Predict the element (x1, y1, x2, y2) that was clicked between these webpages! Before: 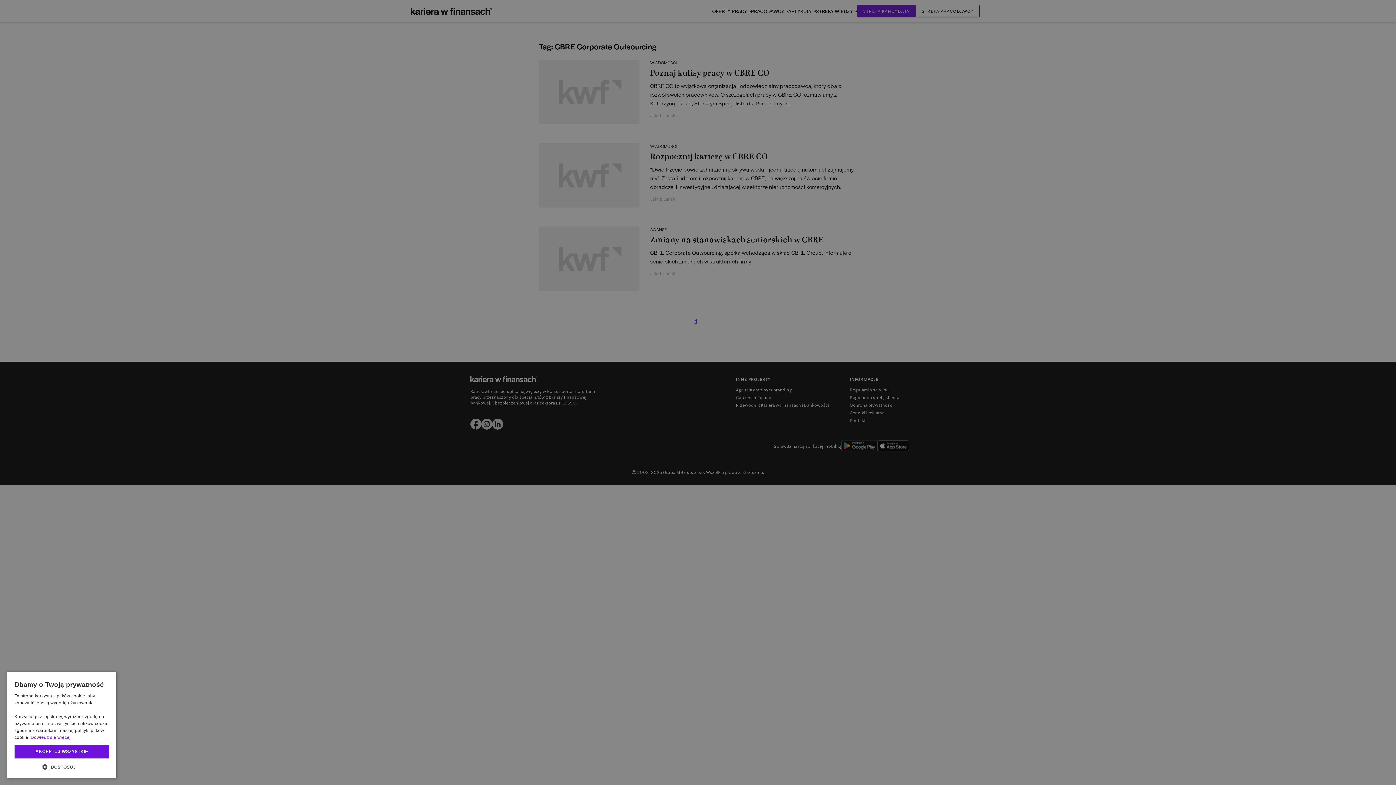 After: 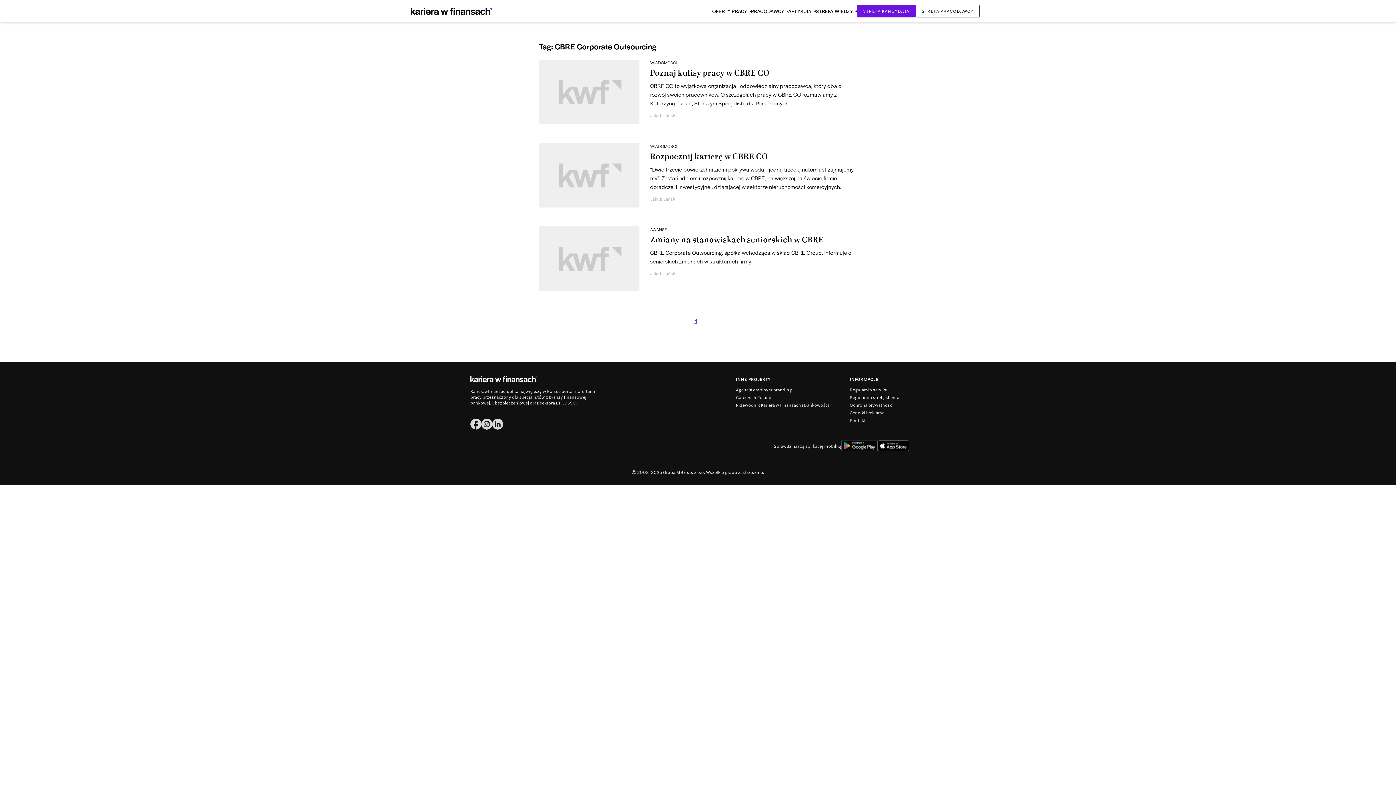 Action: bbox: (14, 745, 109, 758) label: AKCEPTUJ WSZYSTKIE